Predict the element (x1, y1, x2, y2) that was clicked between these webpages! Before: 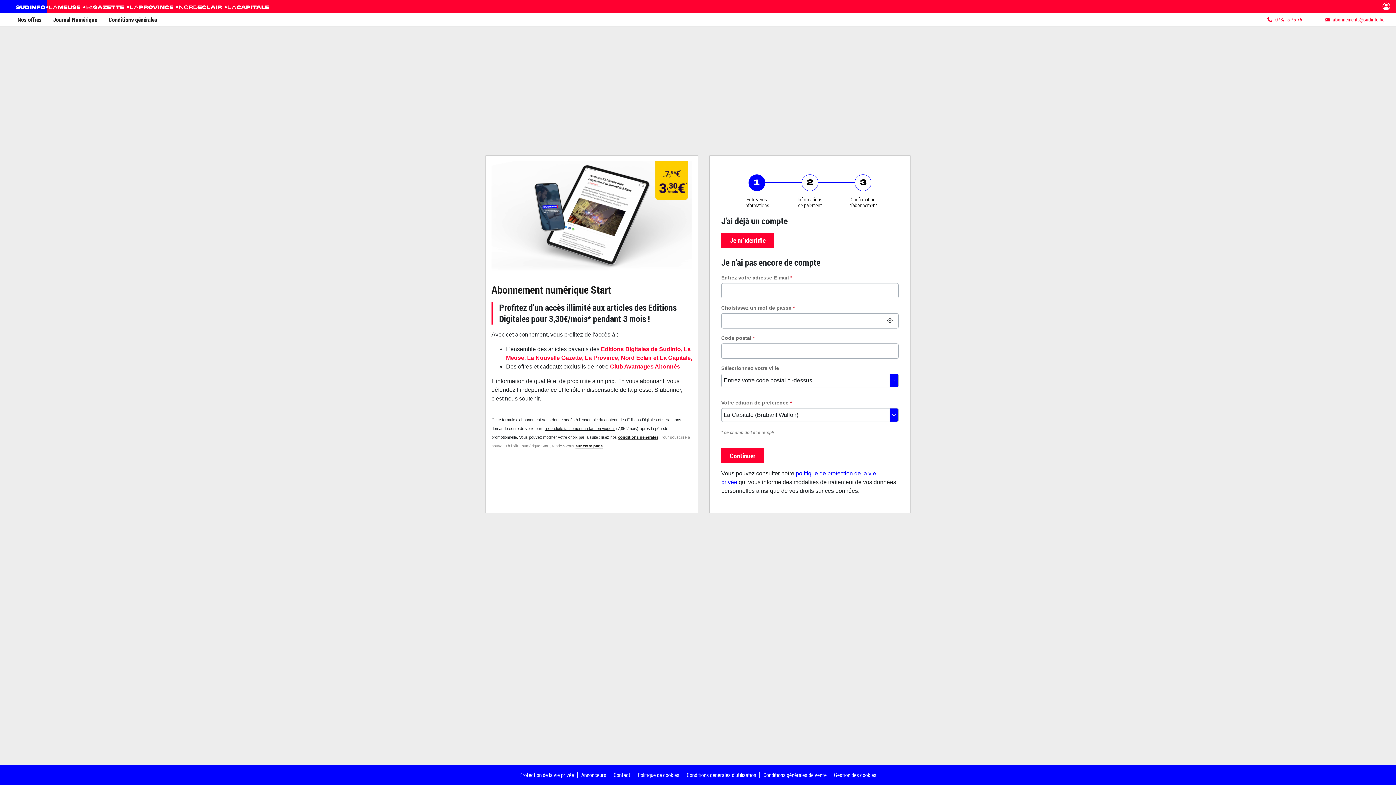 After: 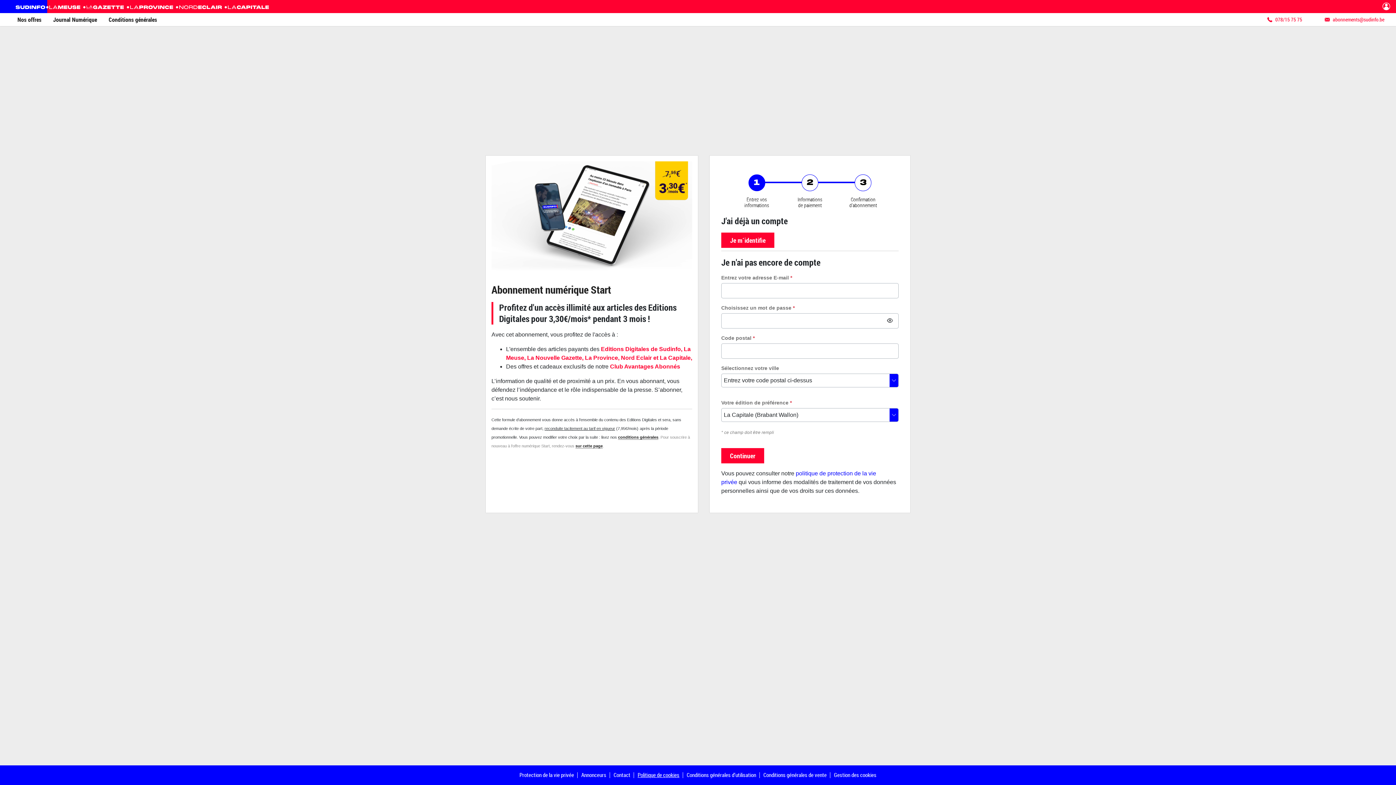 Action: label: Politique de cookies bbox: (637, 771, 679, 778)